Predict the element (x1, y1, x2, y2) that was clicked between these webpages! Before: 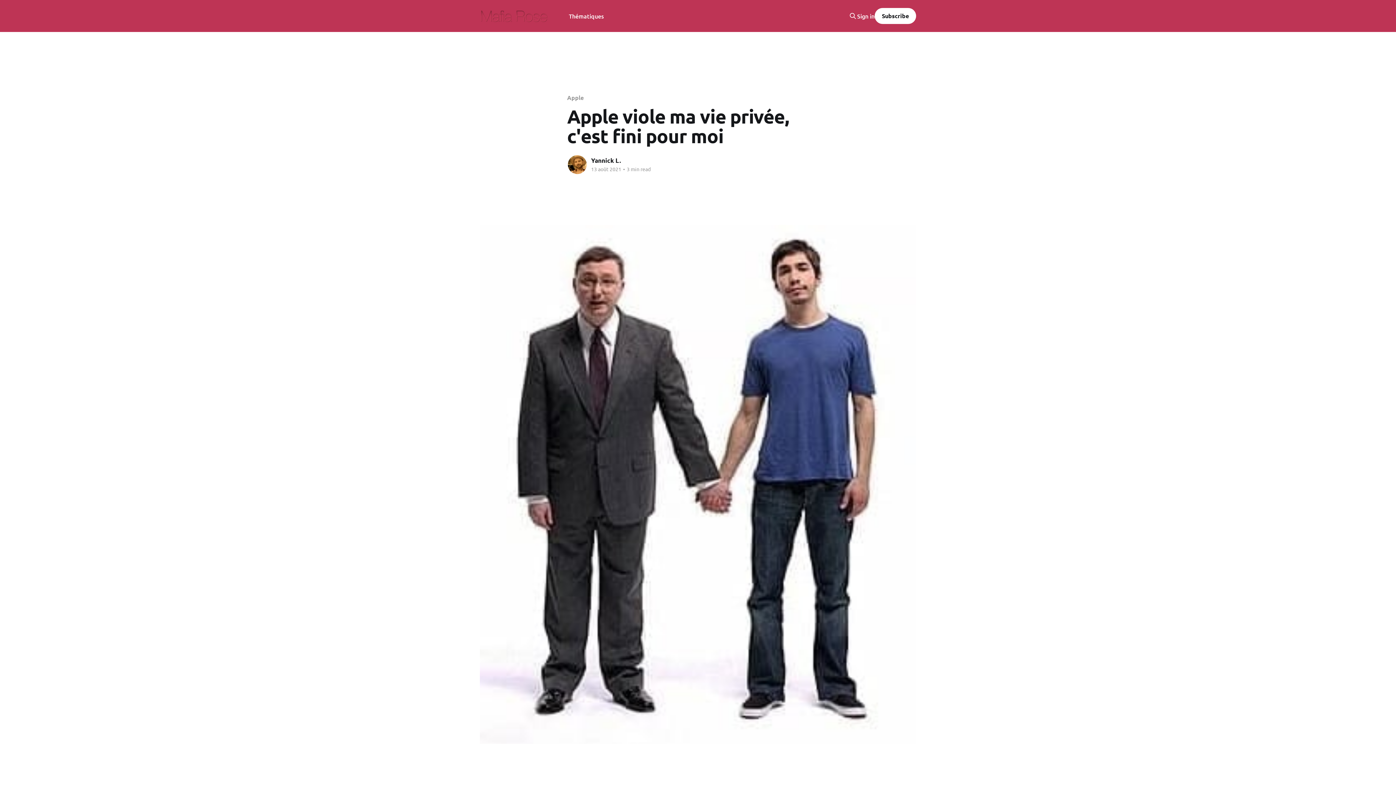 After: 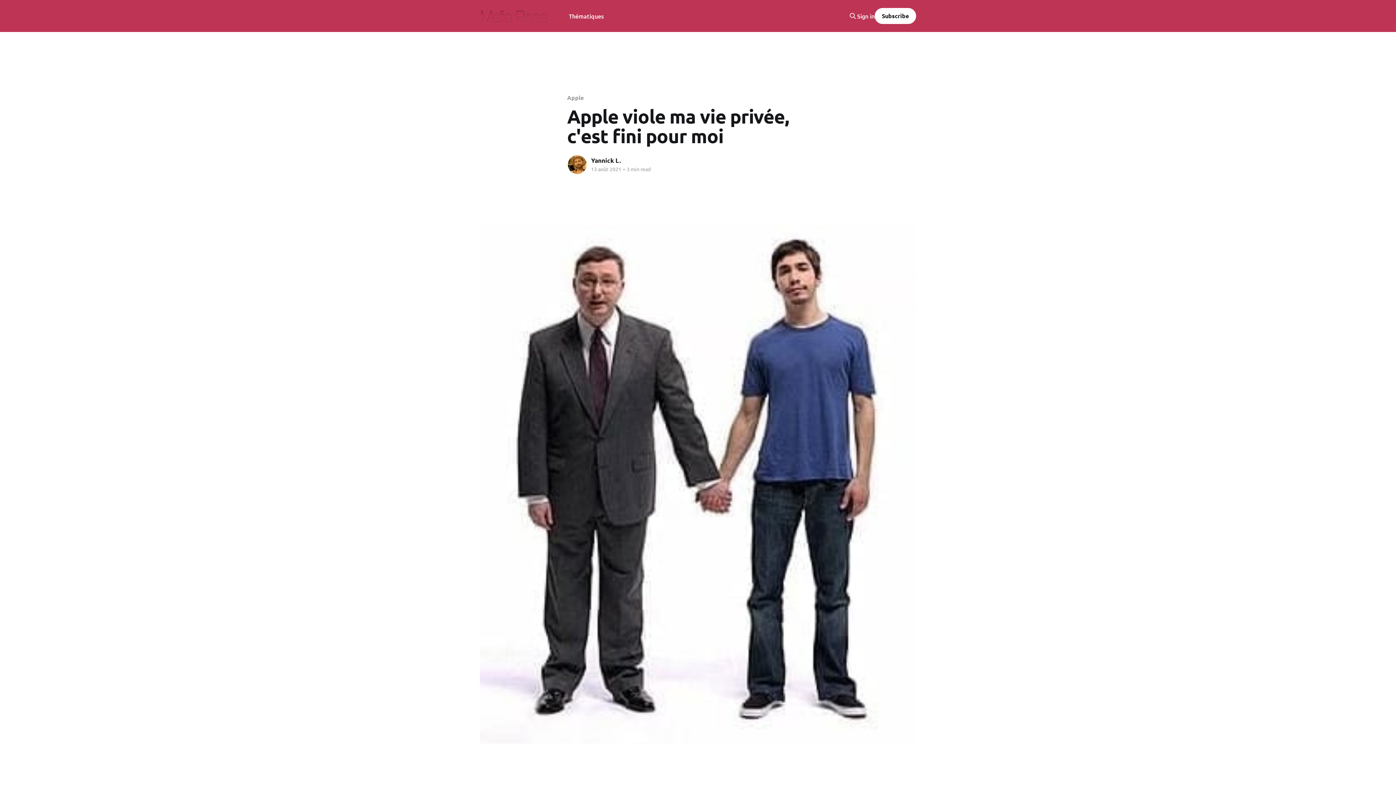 Action: bbox: (857, 12, 874, 19) label: Sign in